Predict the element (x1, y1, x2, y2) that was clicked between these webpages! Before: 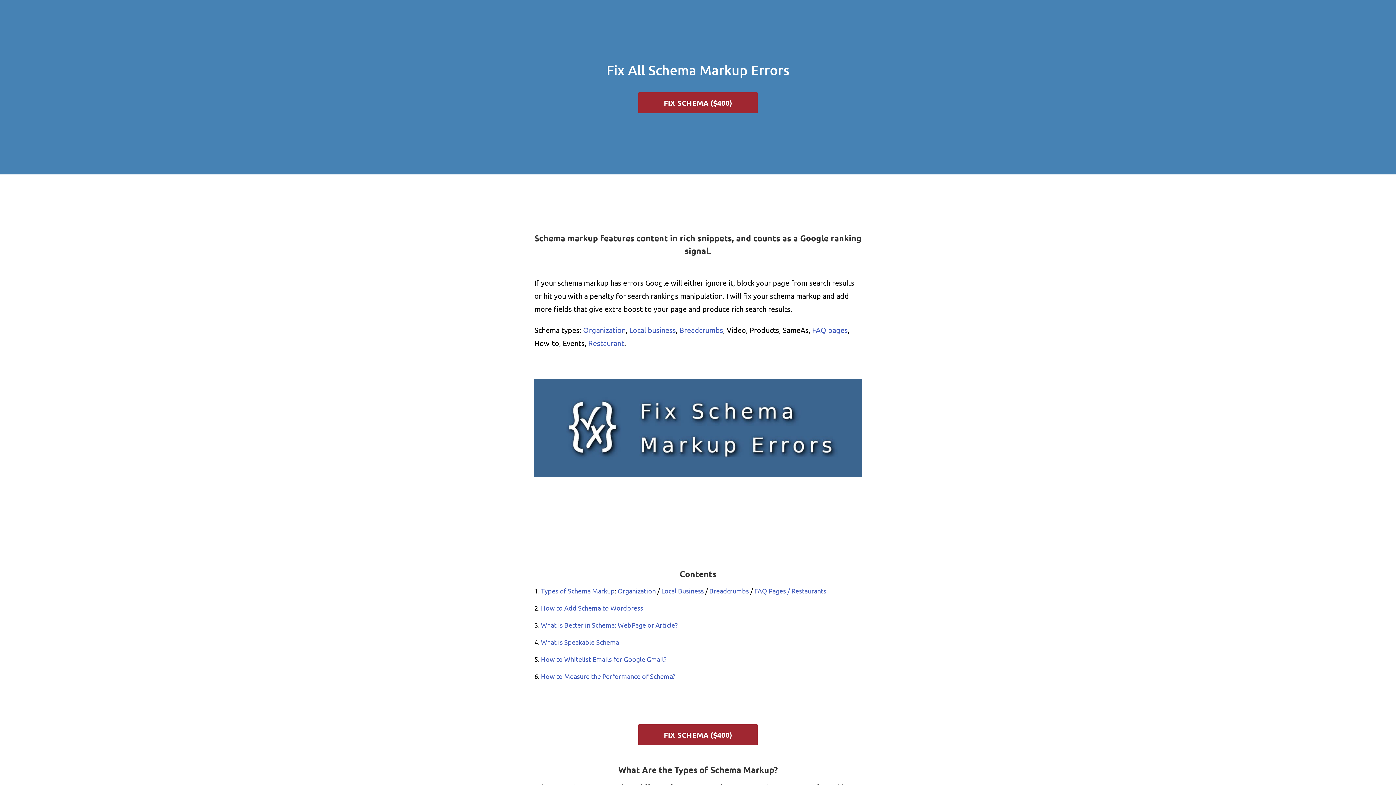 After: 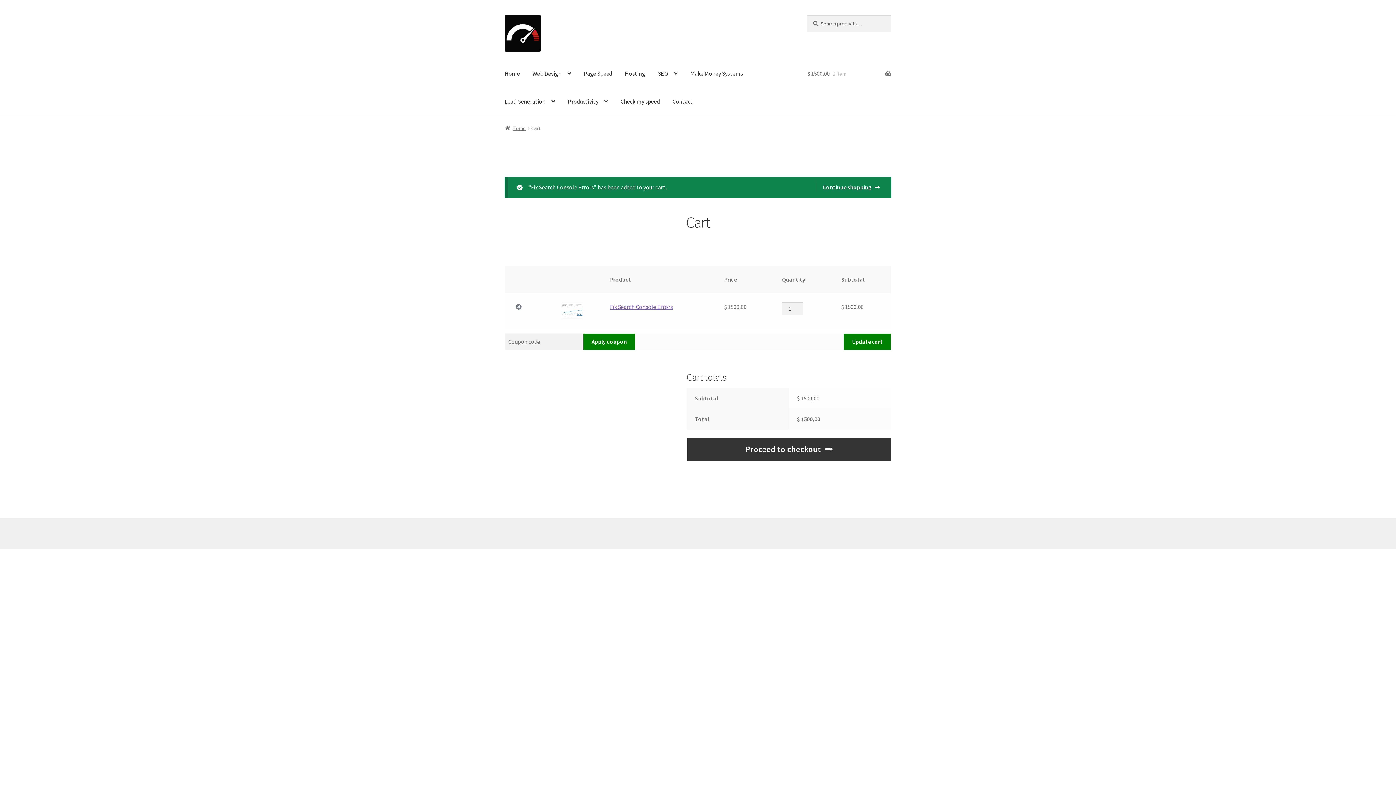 Action: label: FIX SCHEMA ($400) bbox: (638, 92, 757, 113)